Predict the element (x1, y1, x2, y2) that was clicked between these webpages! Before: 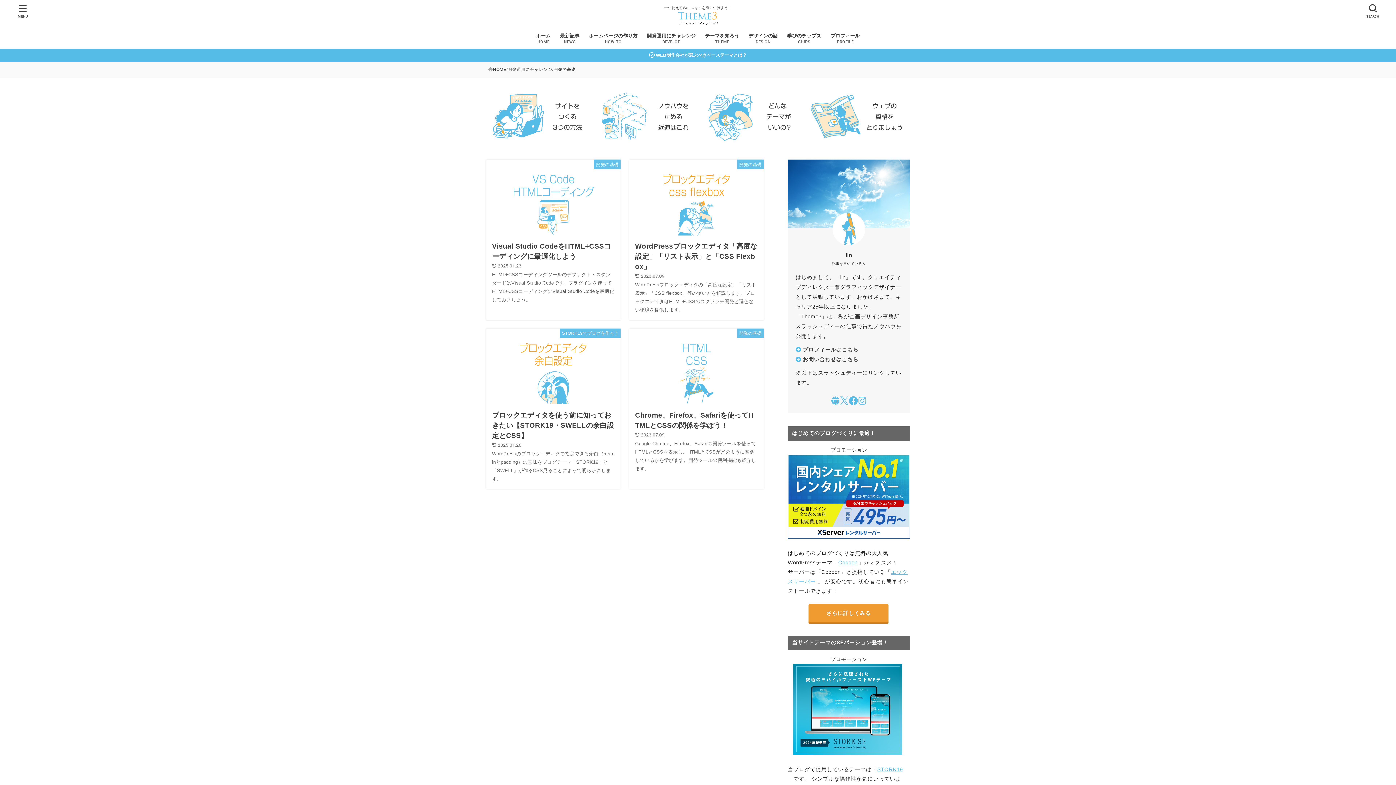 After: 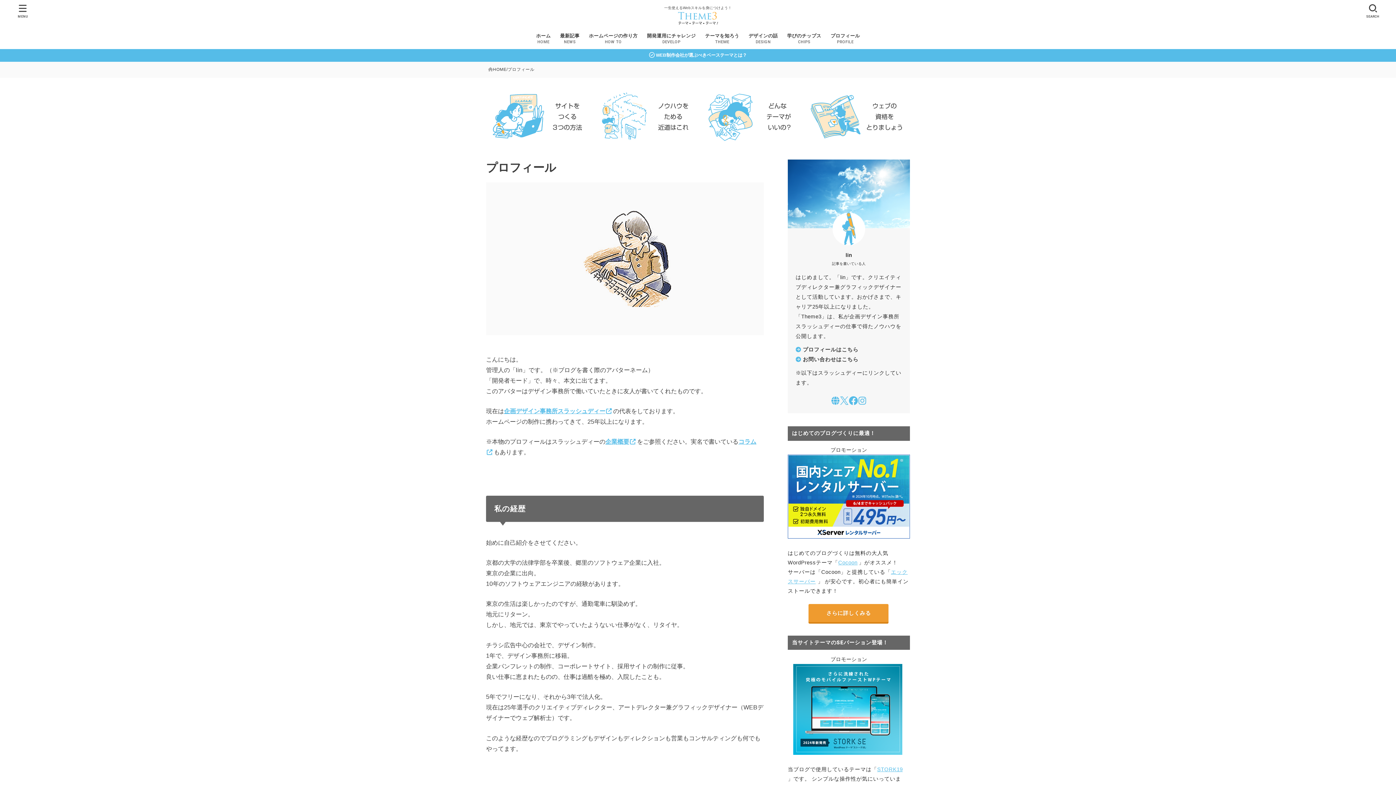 Action: bbox: (795, 345, 858, 354) label:  プロフィールはこちら